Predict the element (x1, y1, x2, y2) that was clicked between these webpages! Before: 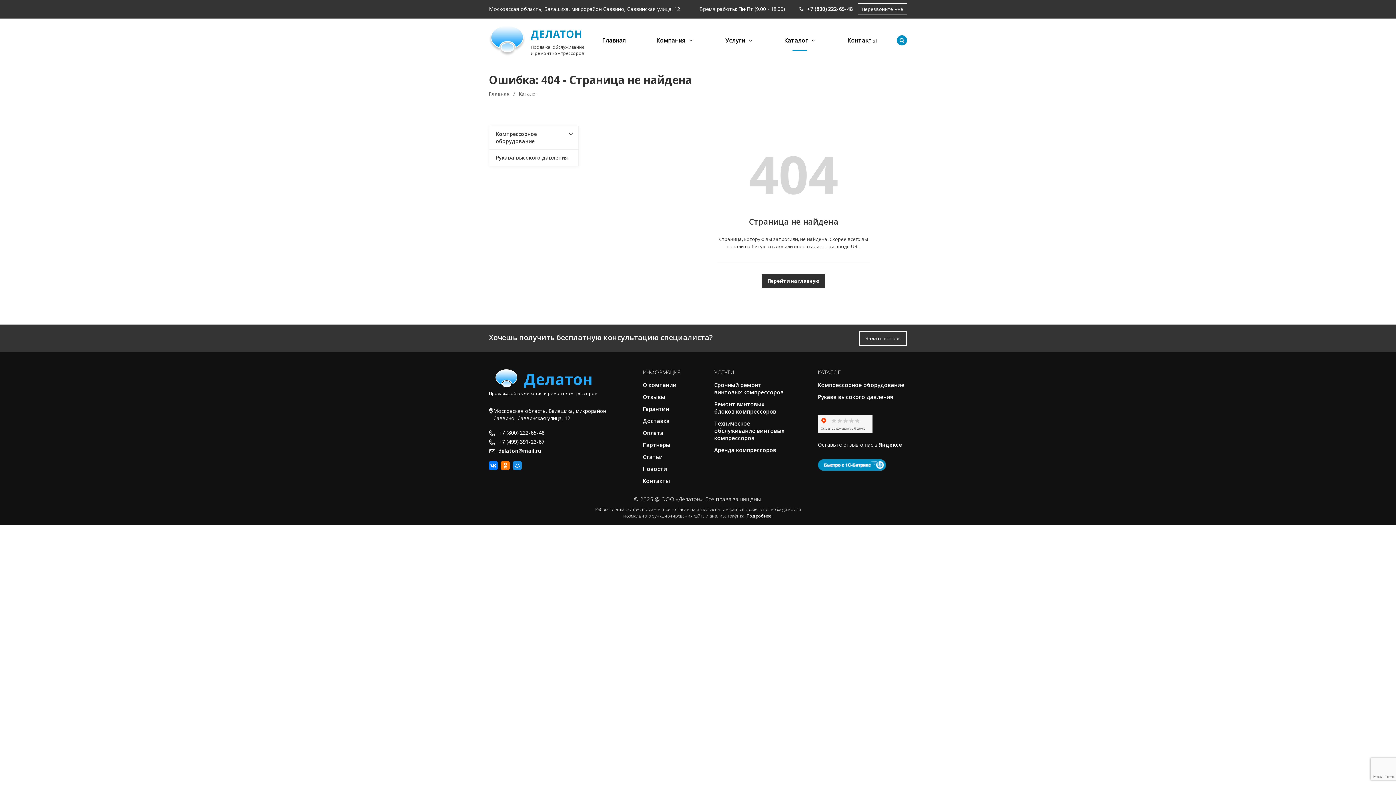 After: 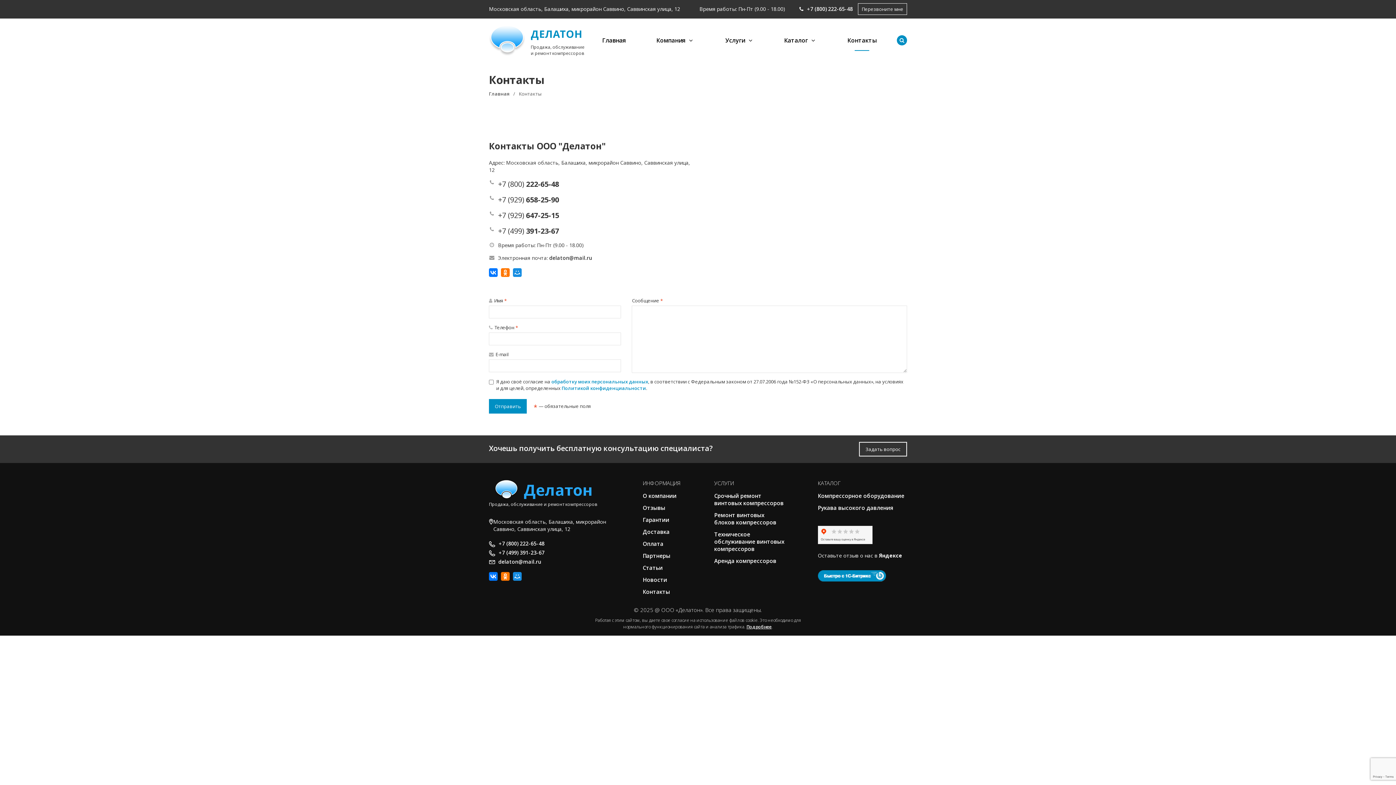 Action: label: Контакты bbox: (642, 477, 670, 484)